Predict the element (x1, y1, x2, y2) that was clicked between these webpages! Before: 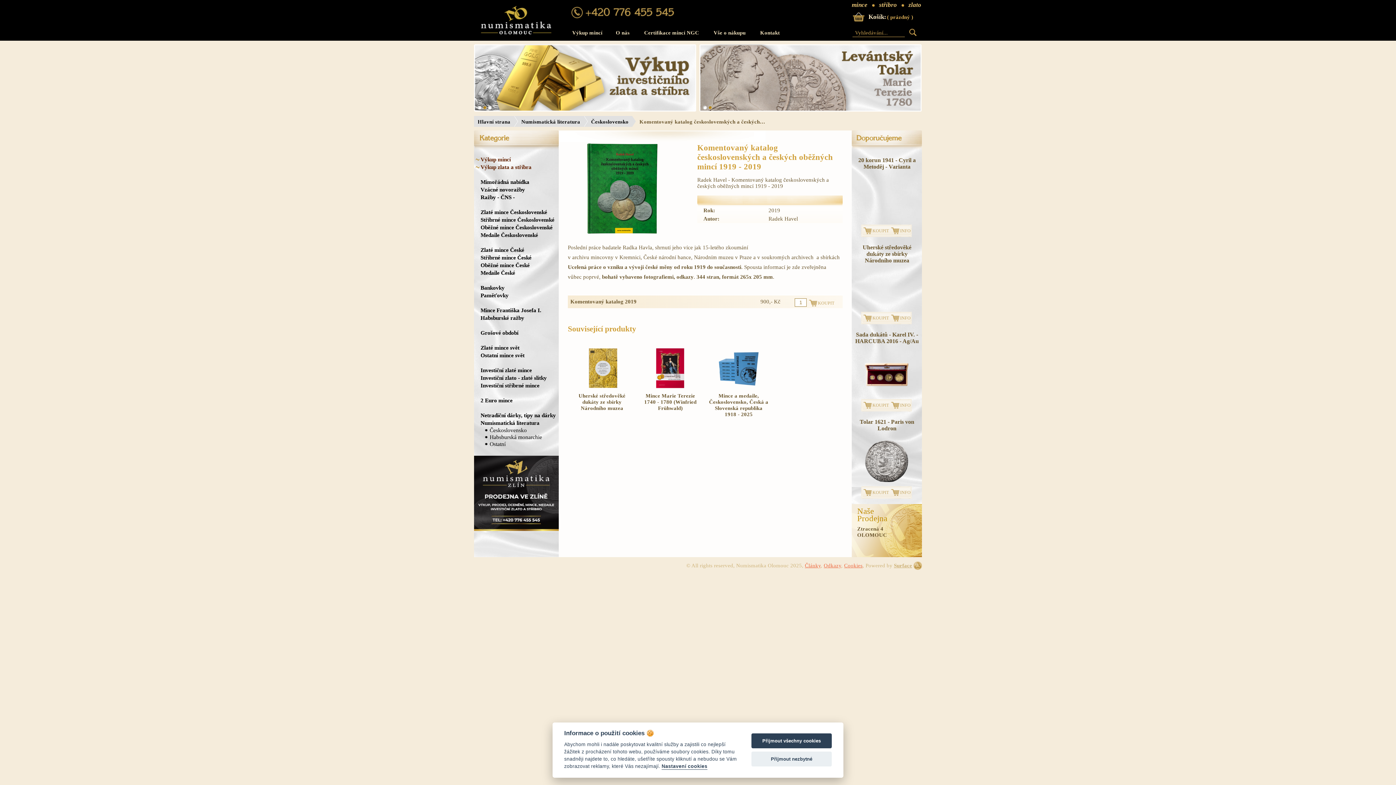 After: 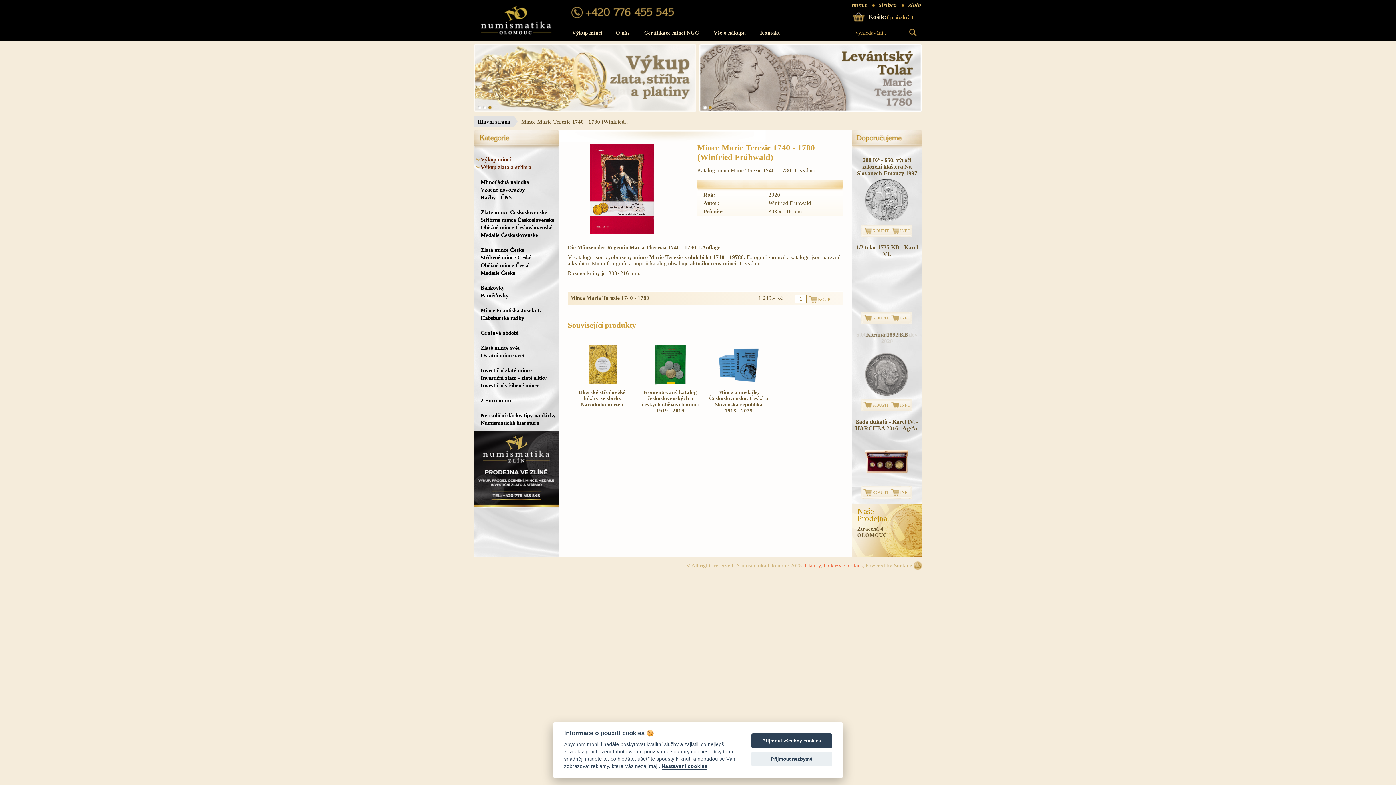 Action: bbox: (650, 383, 690, 389)